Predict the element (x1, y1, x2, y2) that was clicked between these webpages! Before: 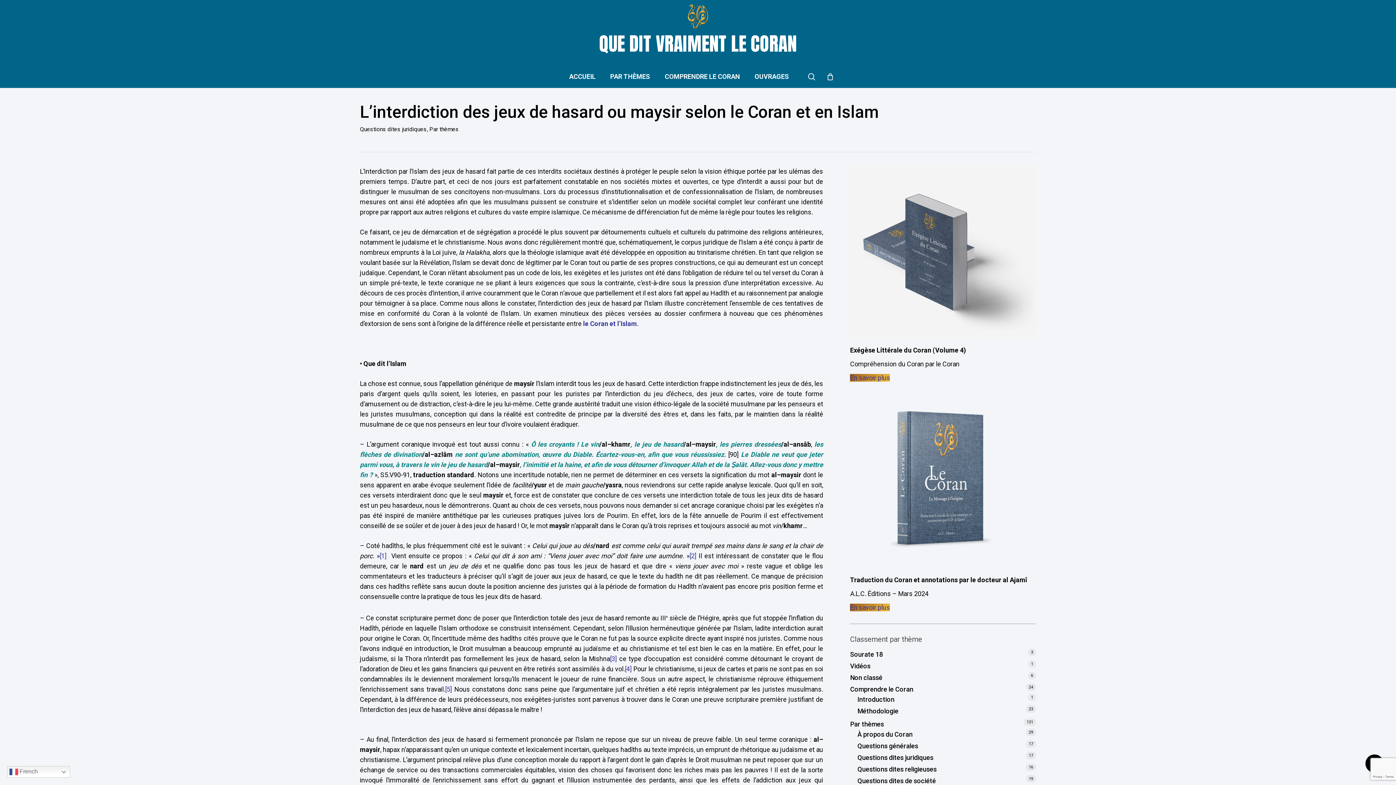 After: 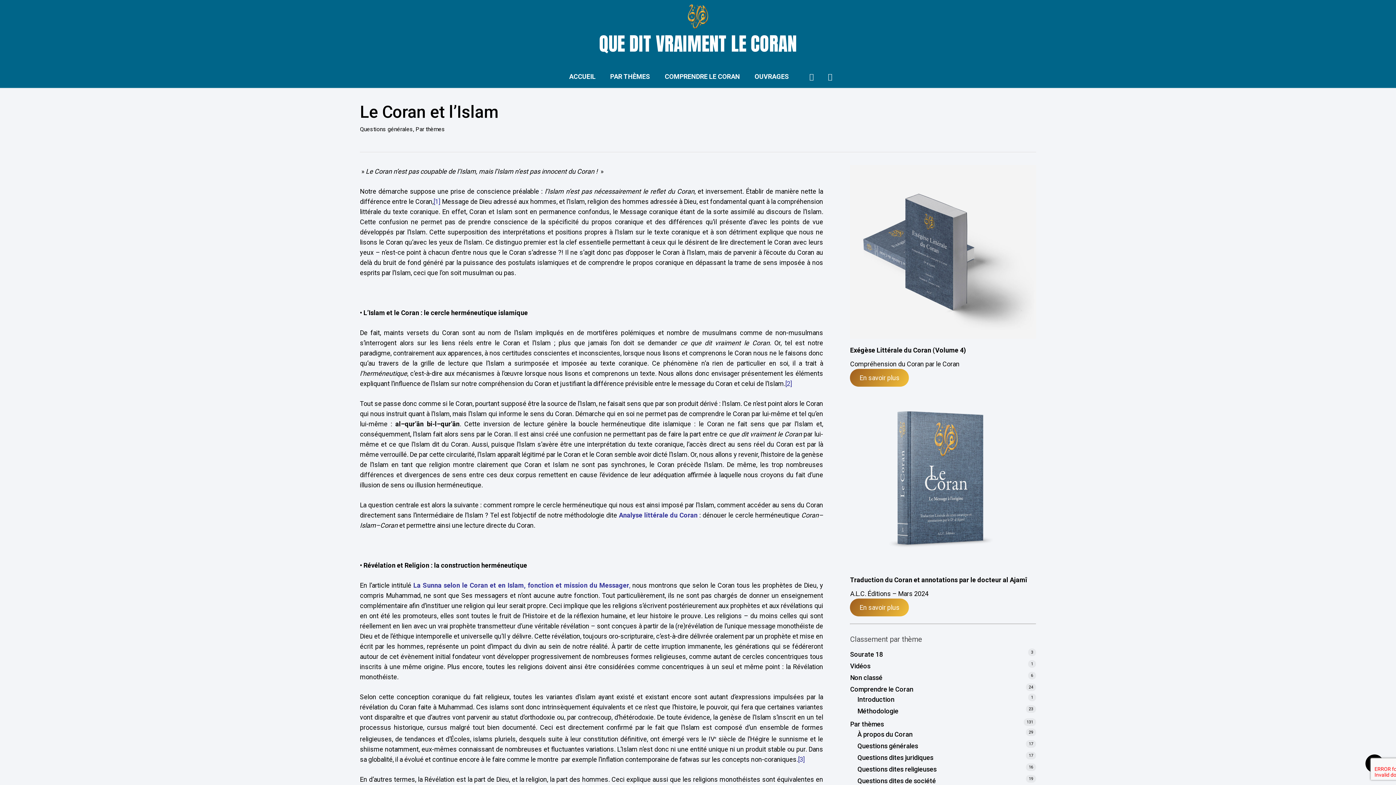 Action: label: le Coran et l’Islam bbox: (583, 320, 637, 327)